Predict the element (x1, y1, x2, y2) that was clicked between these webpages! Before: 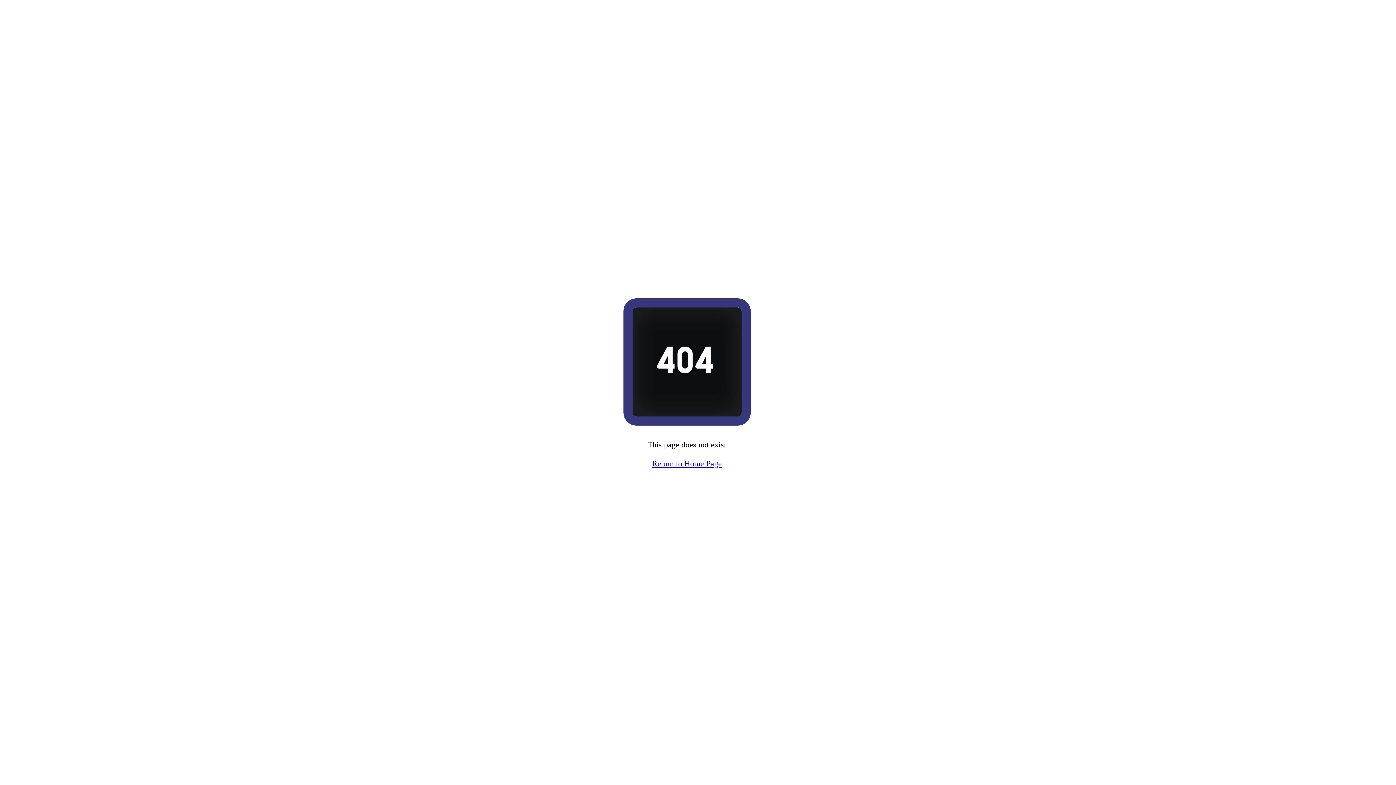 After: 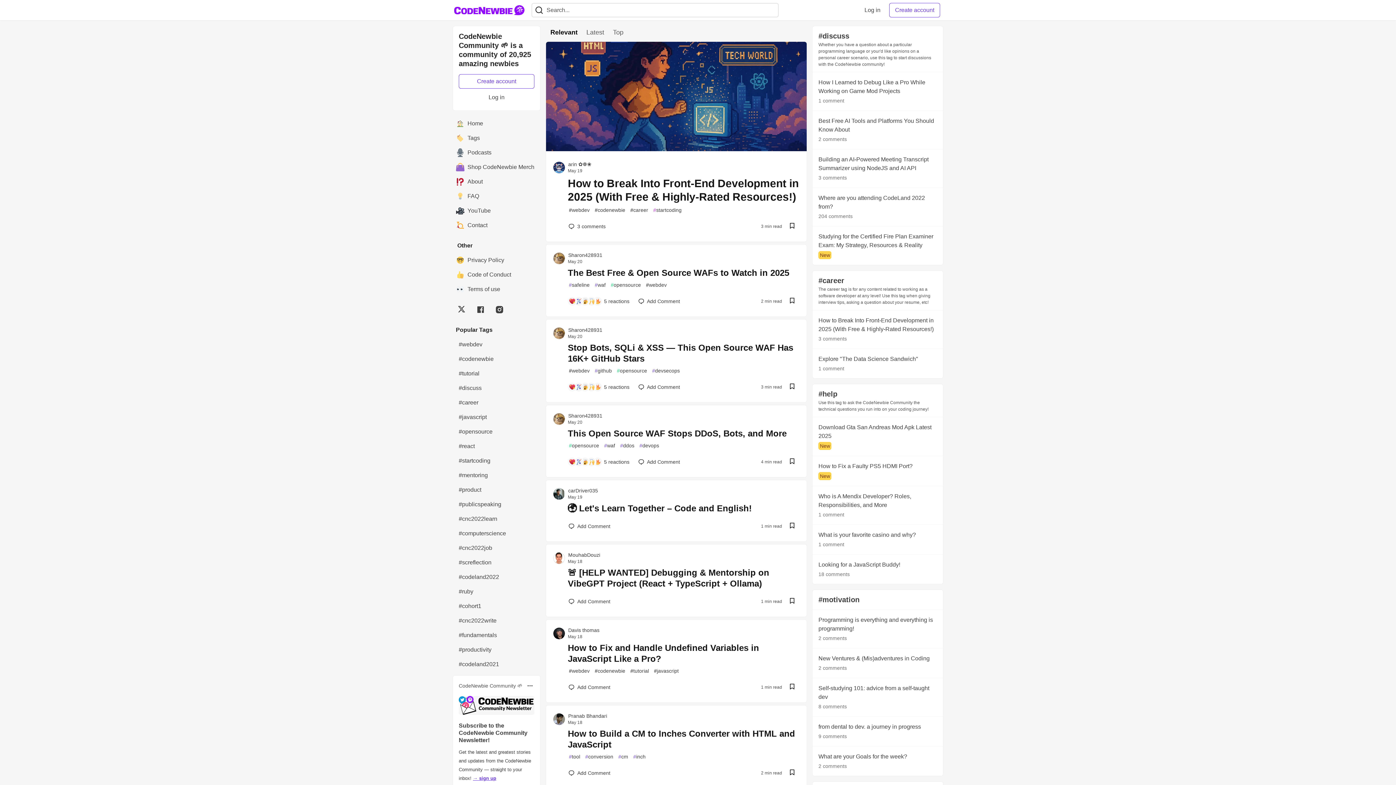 Action: label: Return to Home Page bbox: (647, 449, 726, 468)